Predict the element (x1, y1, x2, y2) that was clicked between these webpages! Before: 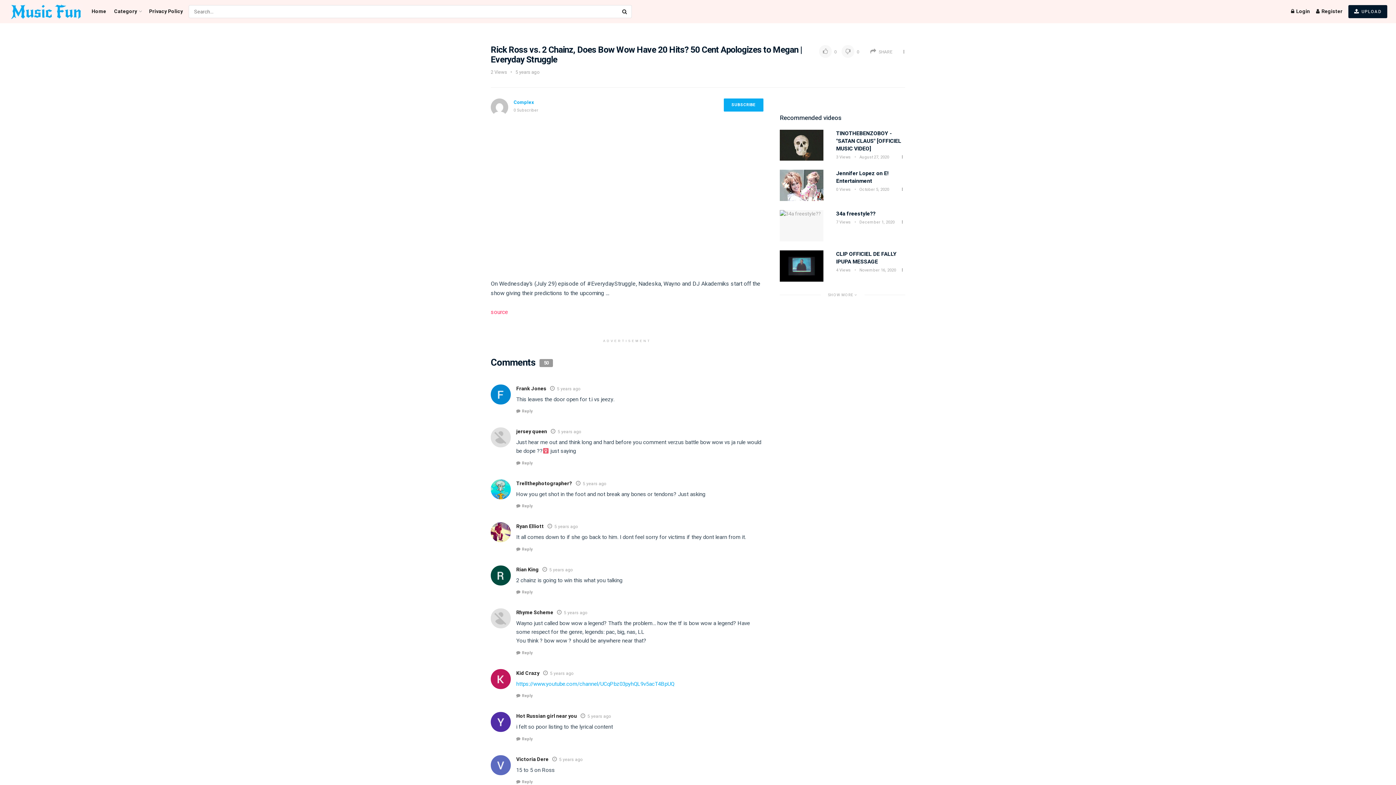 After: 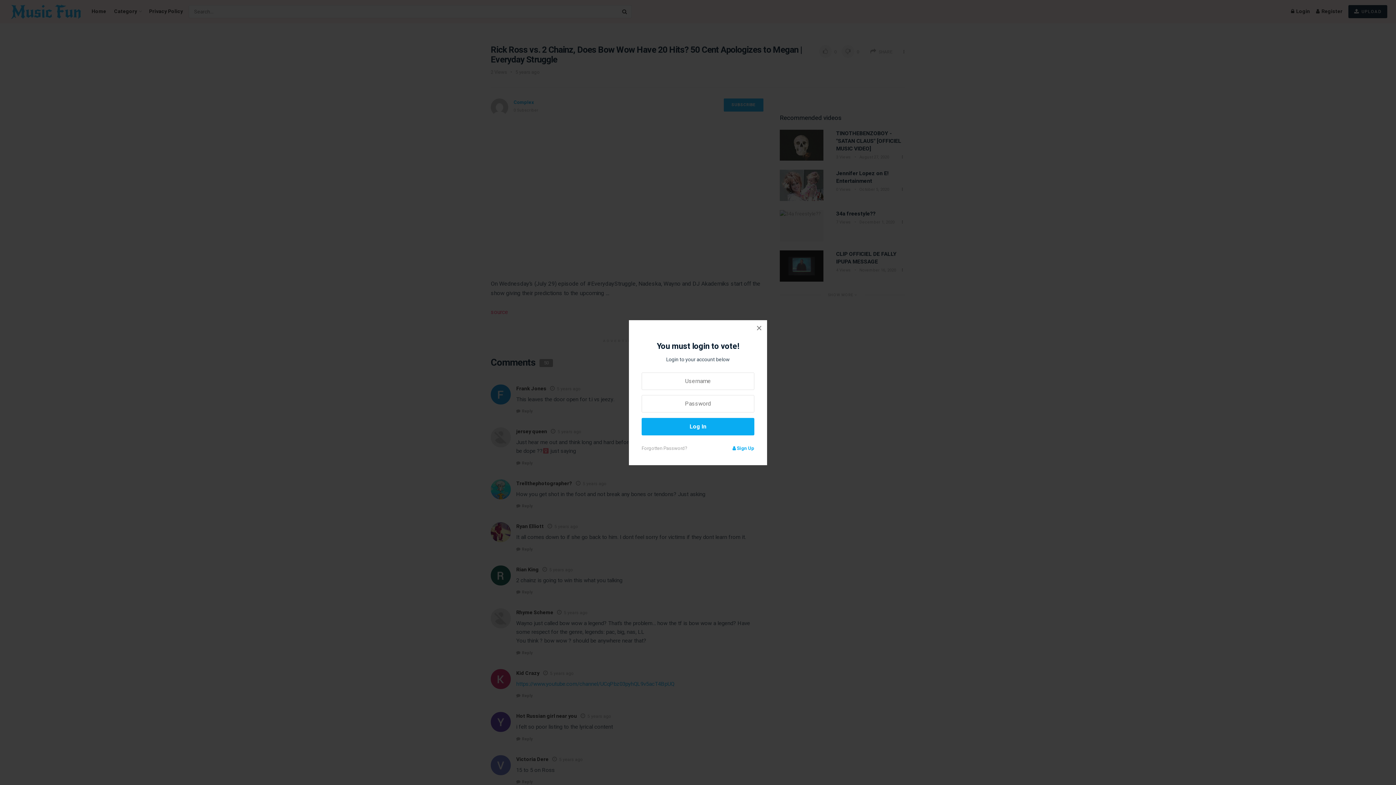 Action: bbox: (819, 48, 838, 55) label:  0 